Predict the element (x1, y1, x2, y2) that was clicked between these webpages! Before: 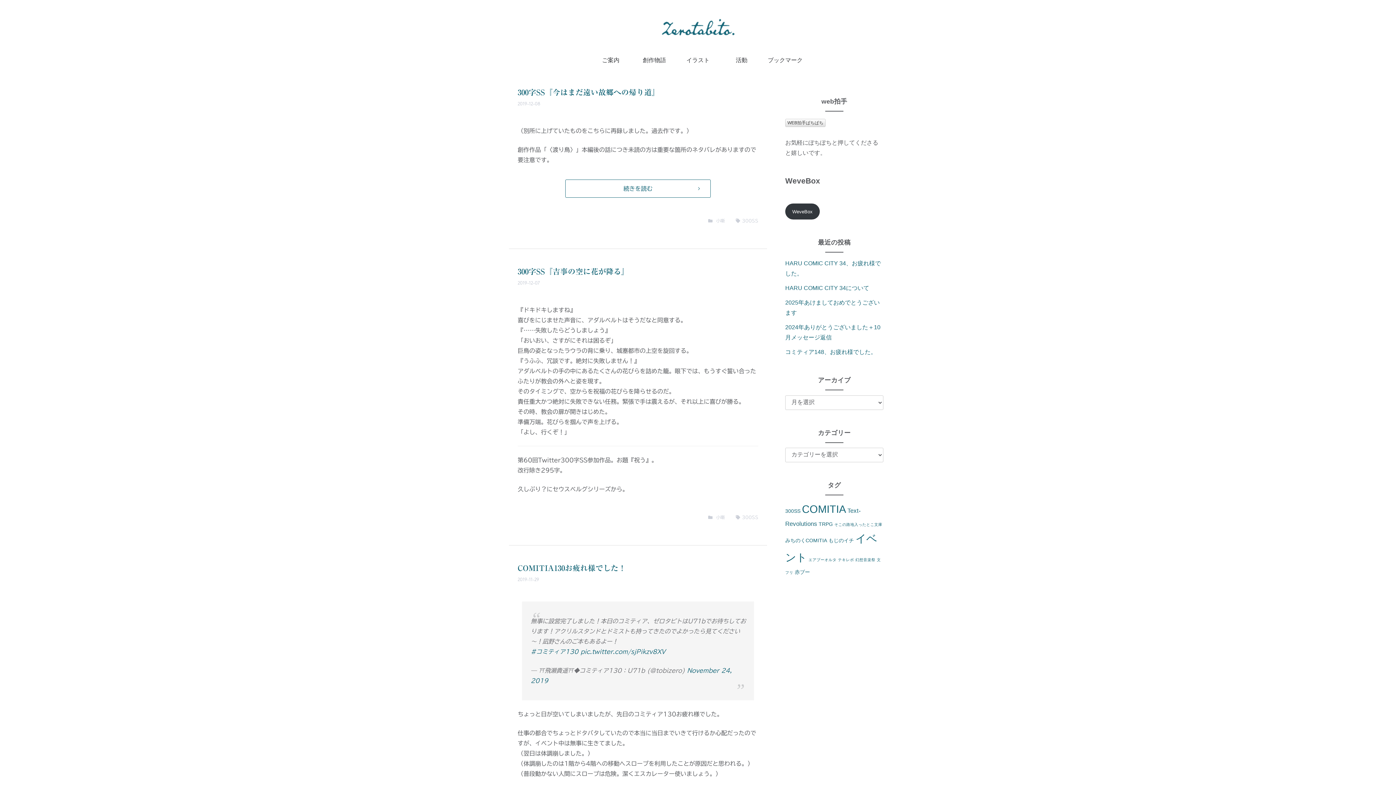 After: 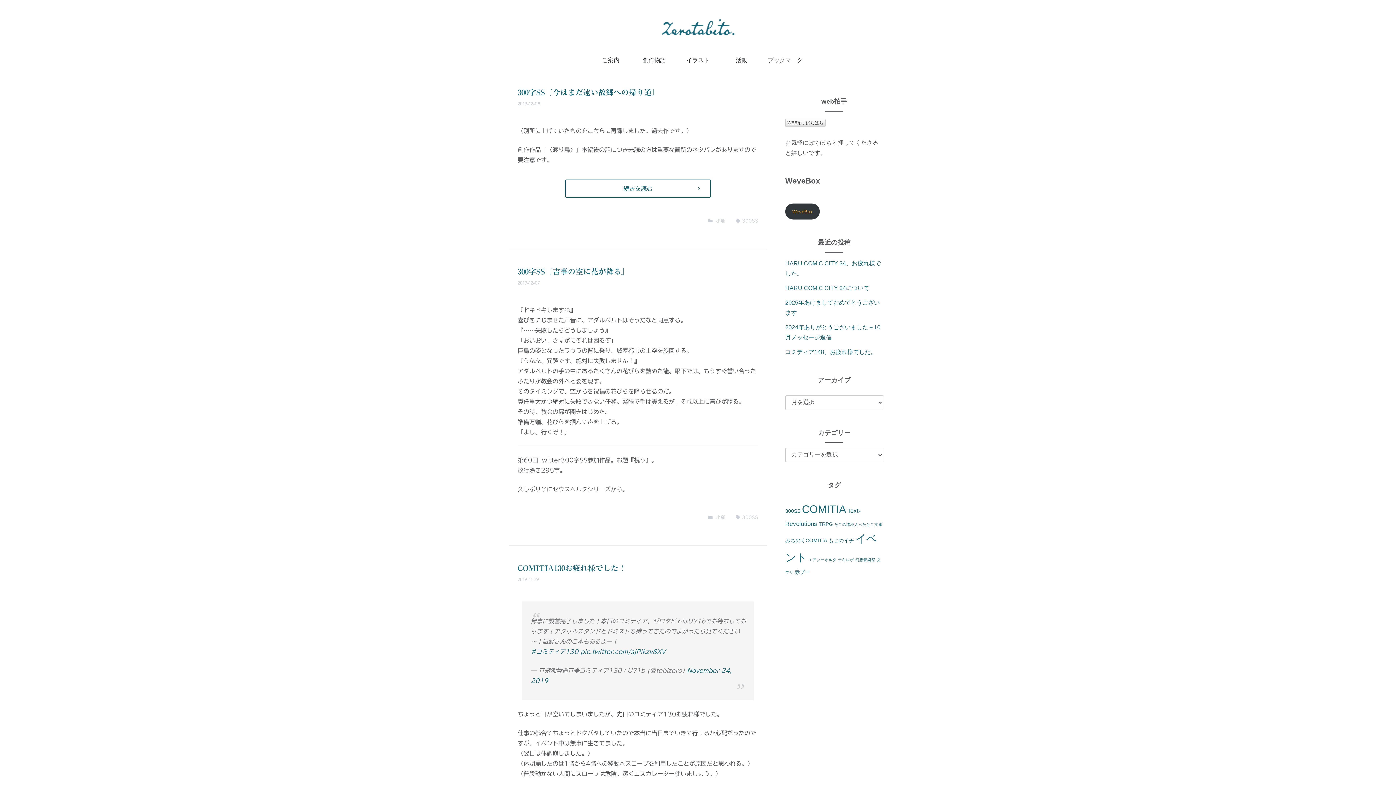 Action: label: WeveBox bbox: (785, 203, 819, 219)